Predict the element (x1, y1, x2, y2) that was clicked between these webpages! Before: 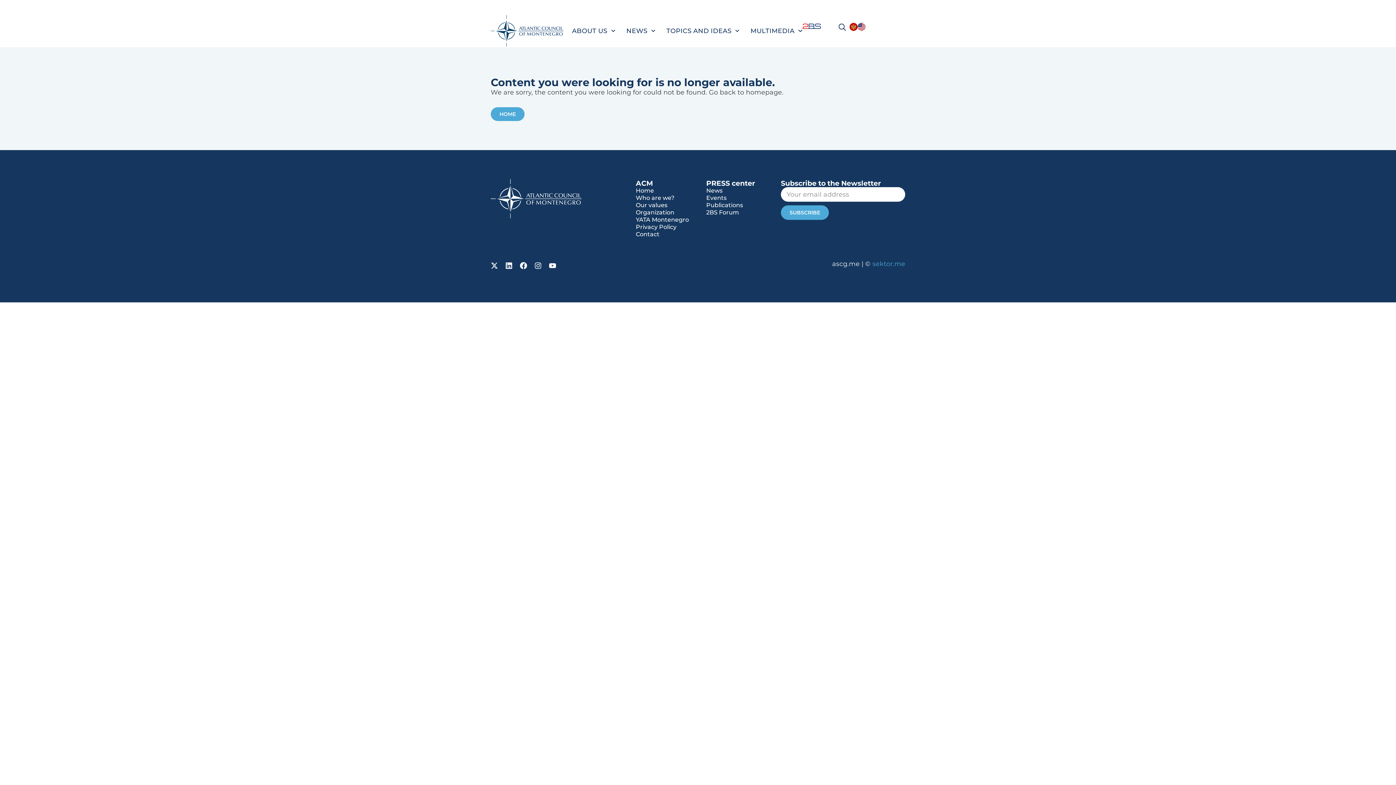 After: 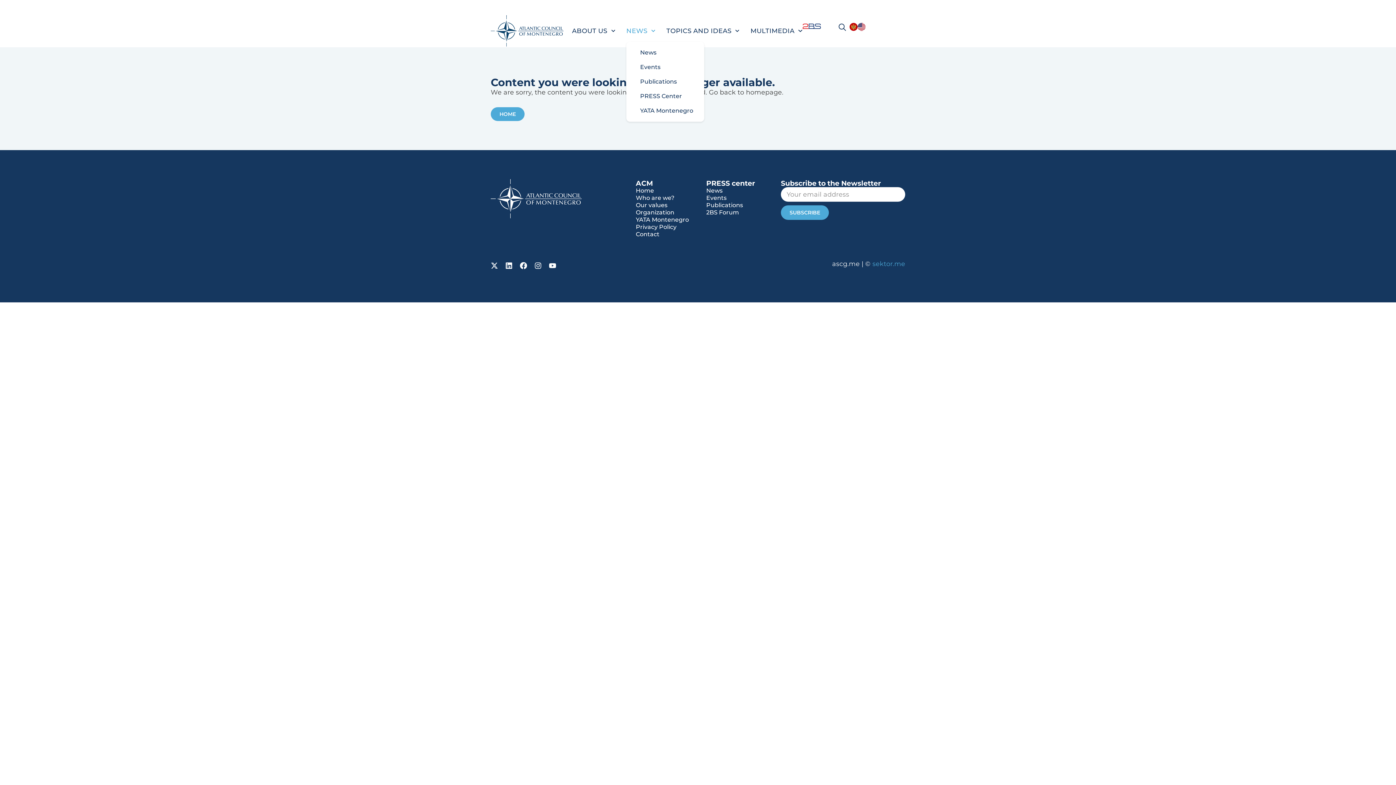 Action: bbox: (626, 23, 655, 38) label: NEWS